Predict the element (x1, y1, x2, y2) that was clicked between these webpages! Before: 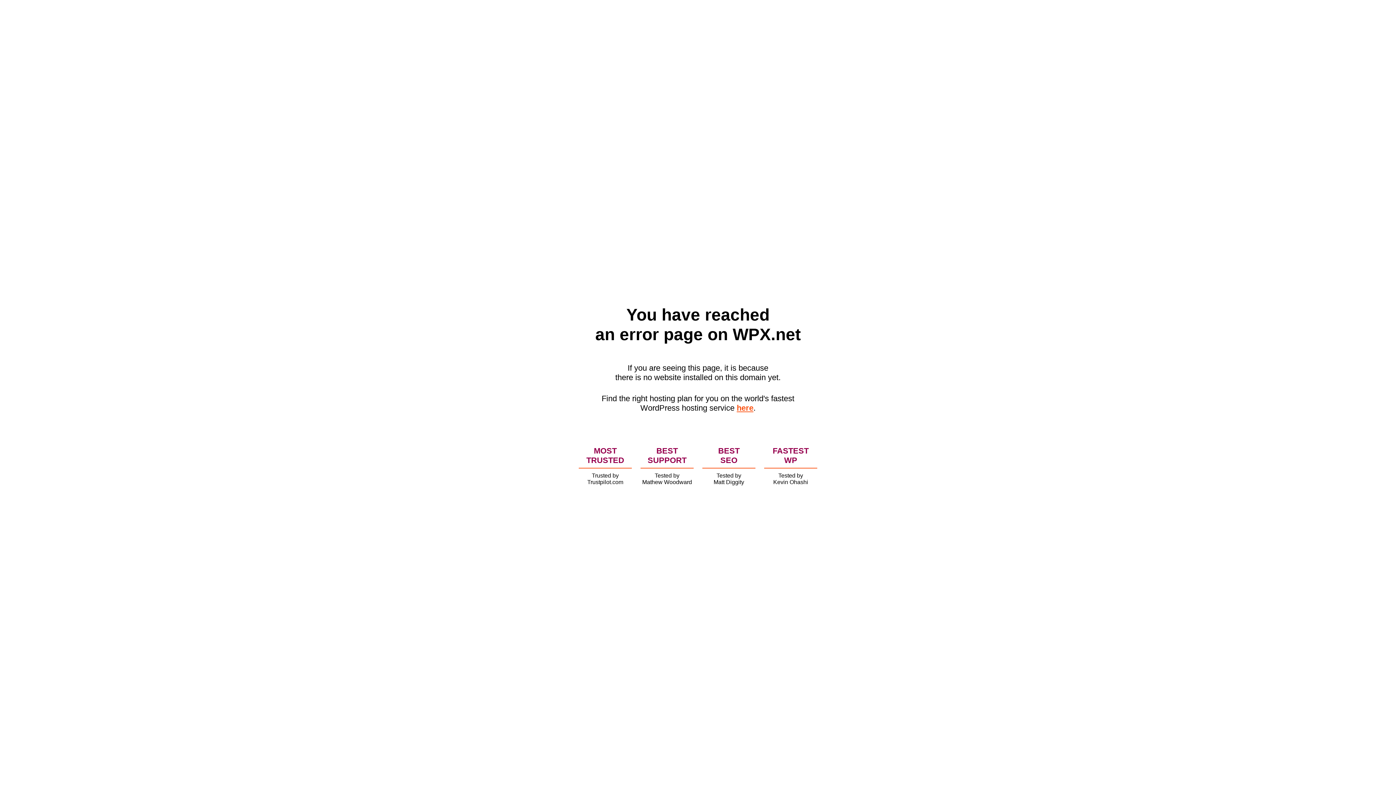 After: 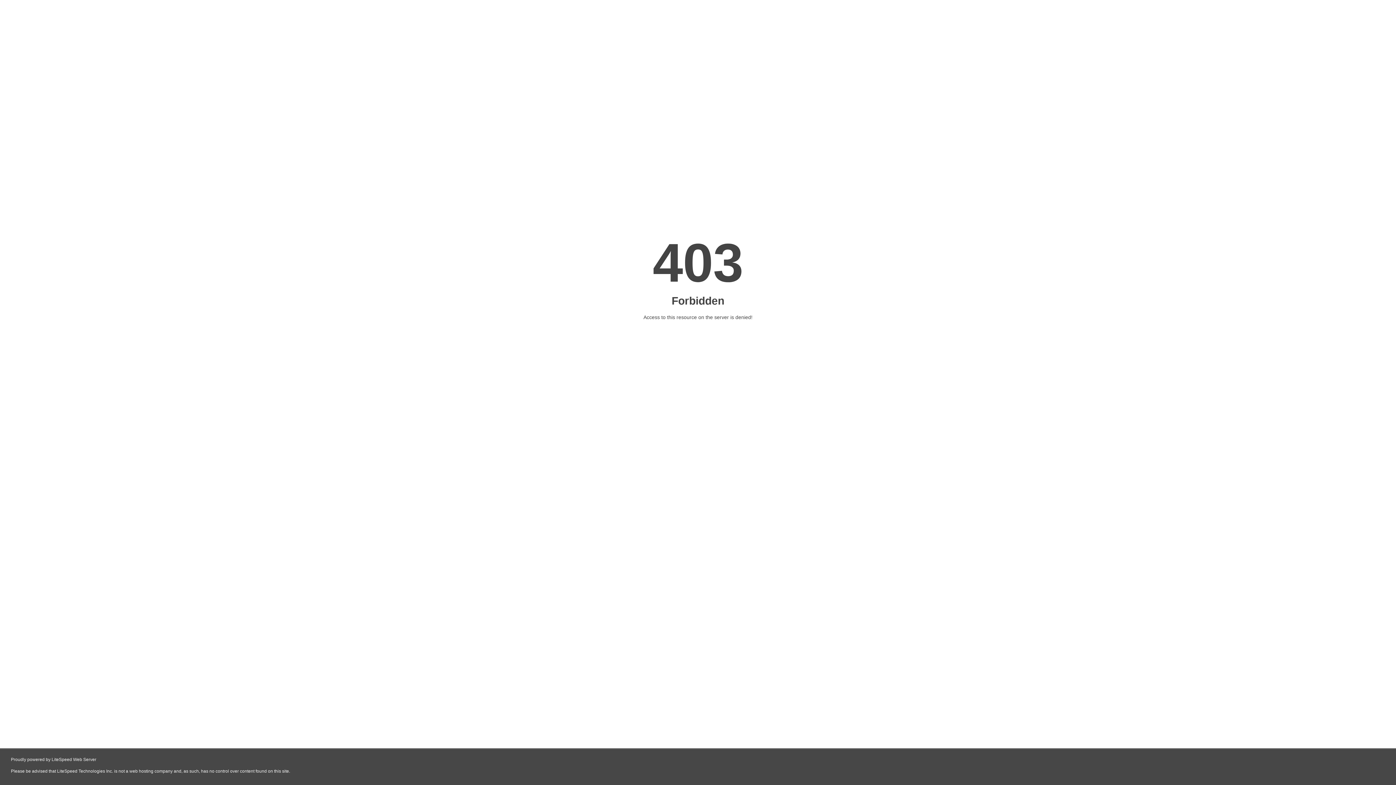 Action: label: here bbox: (736, 403, 753, 412)